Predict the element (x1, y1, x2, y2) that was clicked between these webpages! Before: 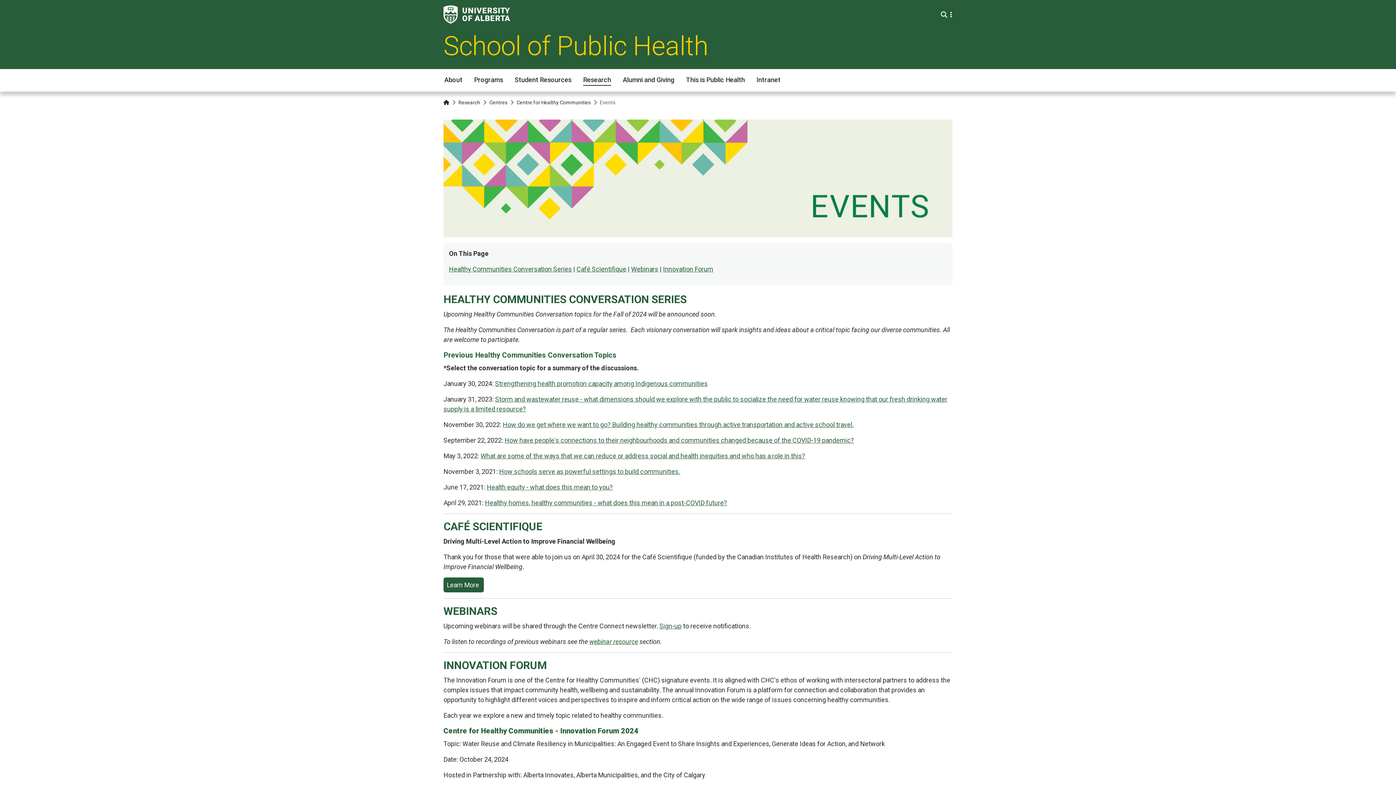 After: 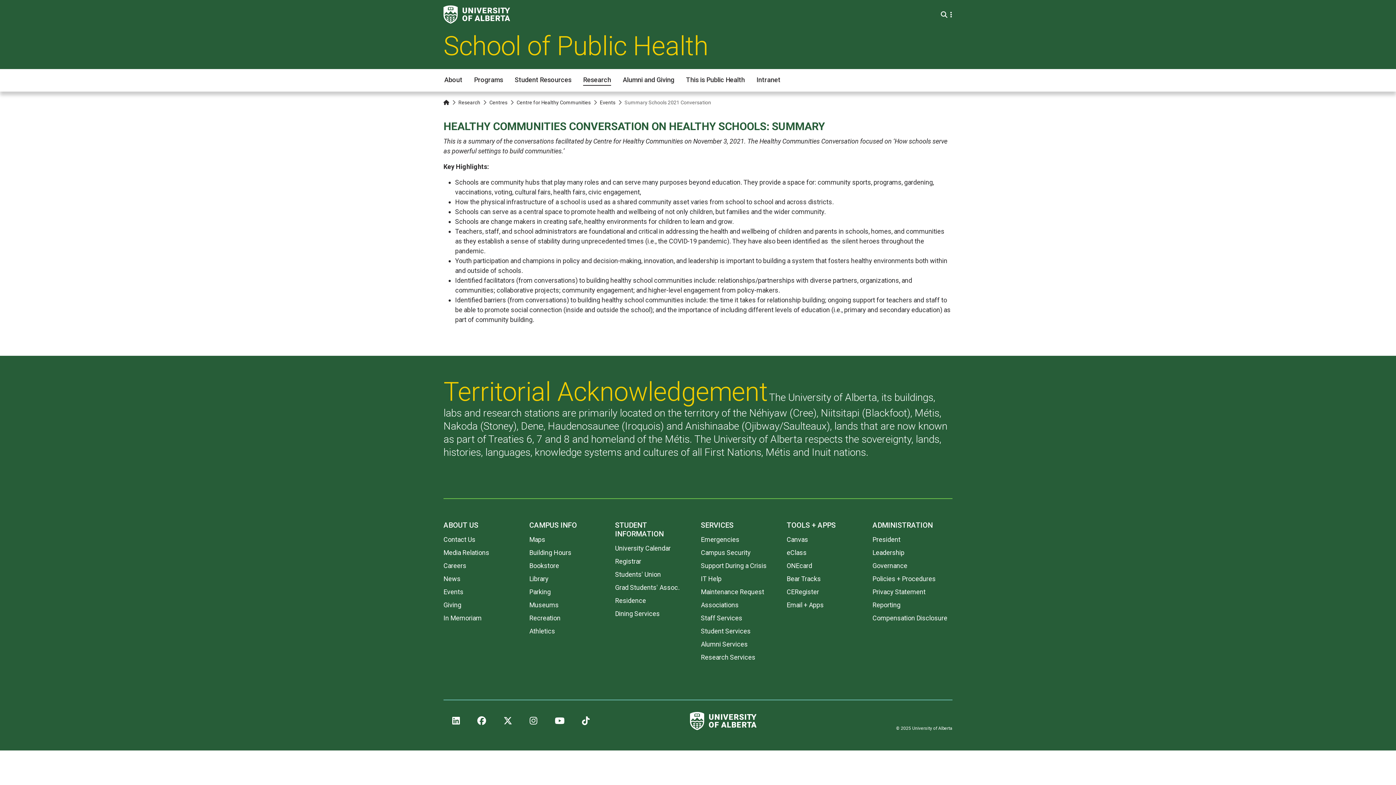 Action: label: How schools serve as powerful settings to build communities. bbox: (499, 468, 680, 475)